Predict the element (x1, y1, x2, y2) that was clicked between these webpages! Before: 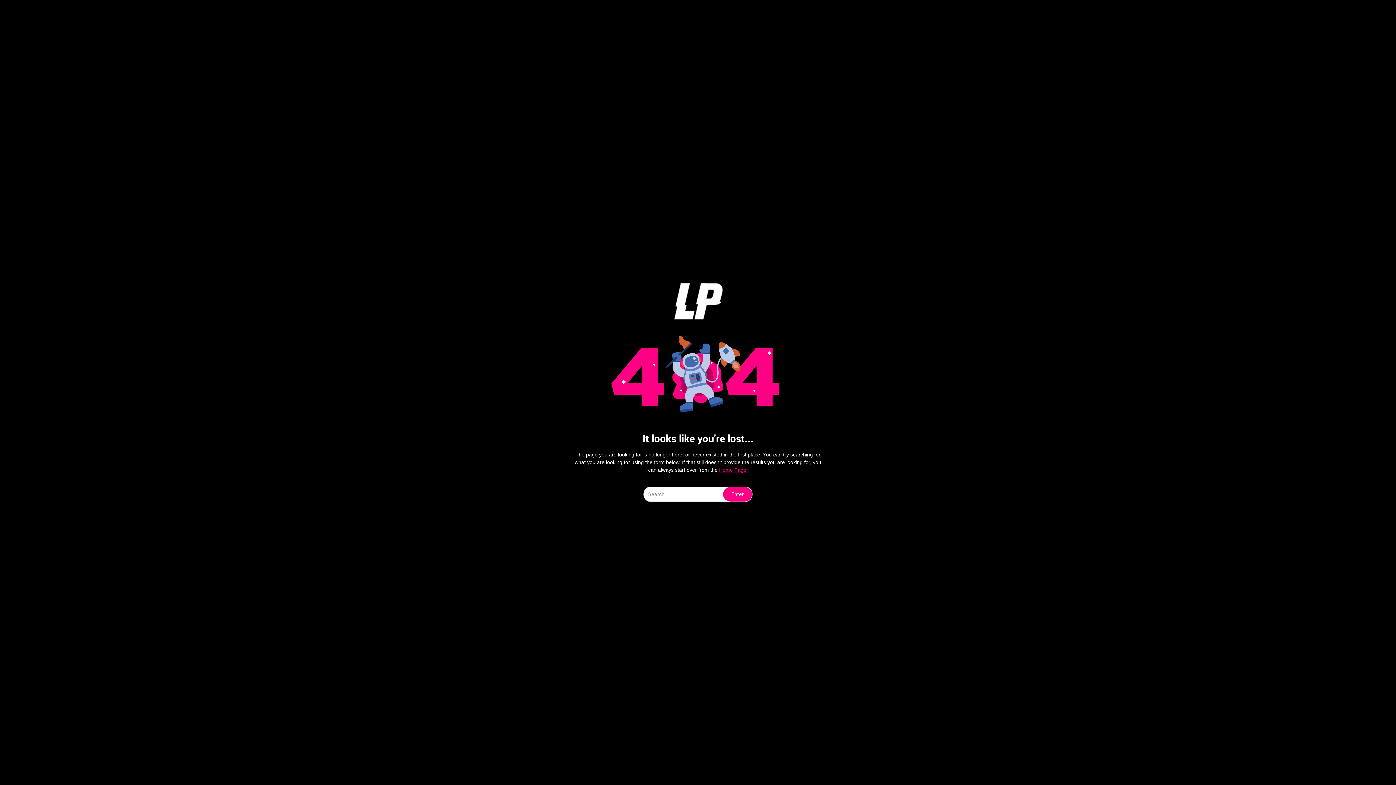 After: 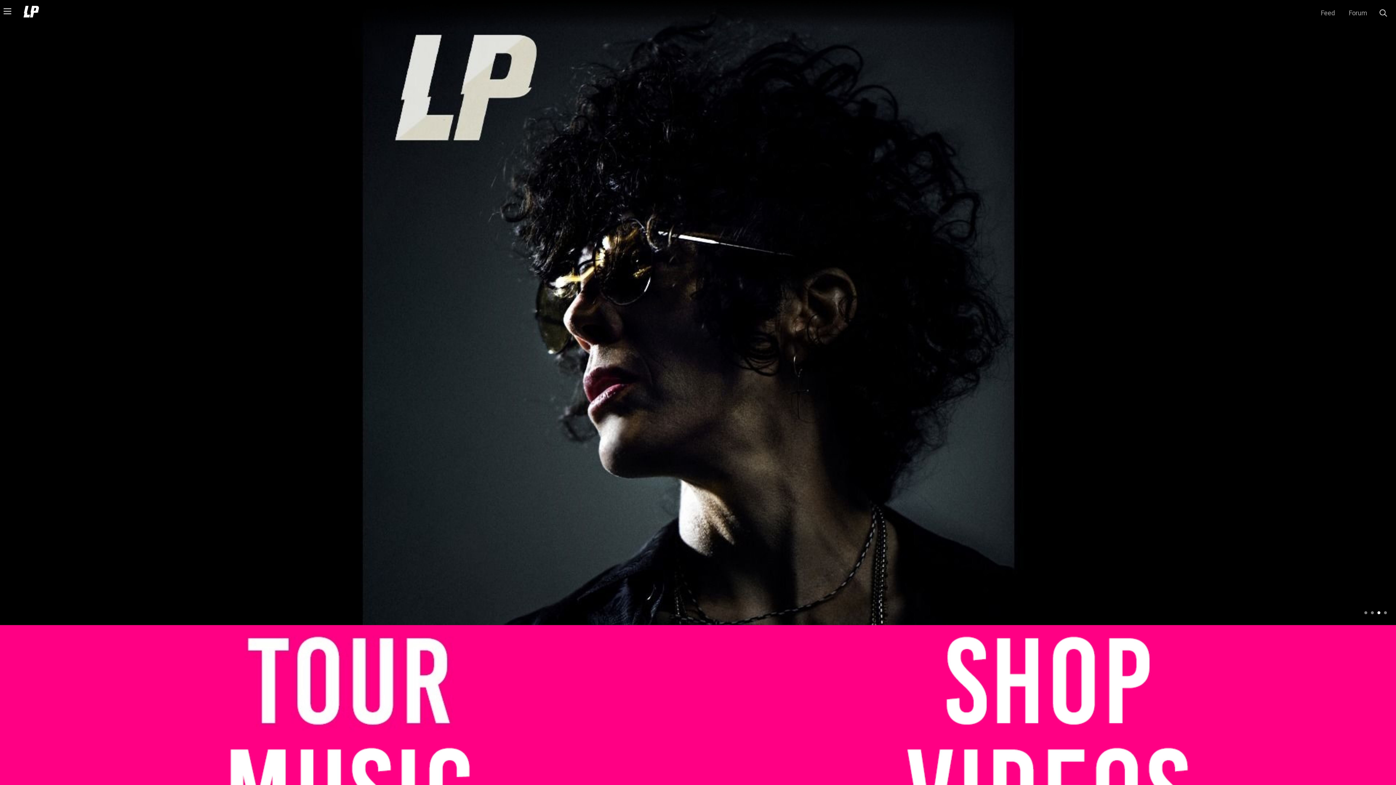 Action: bbox: (719, 467, 748, 473) label: Home Page.